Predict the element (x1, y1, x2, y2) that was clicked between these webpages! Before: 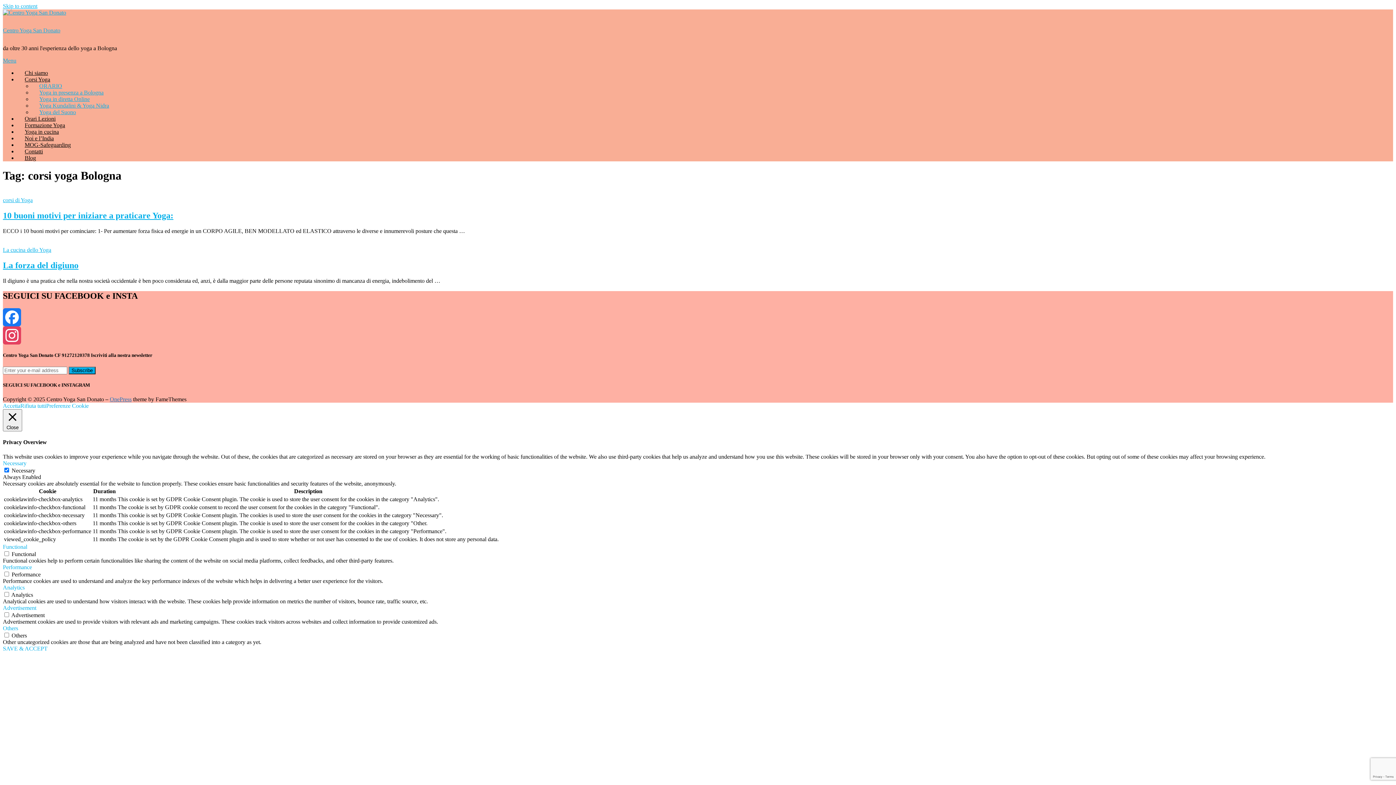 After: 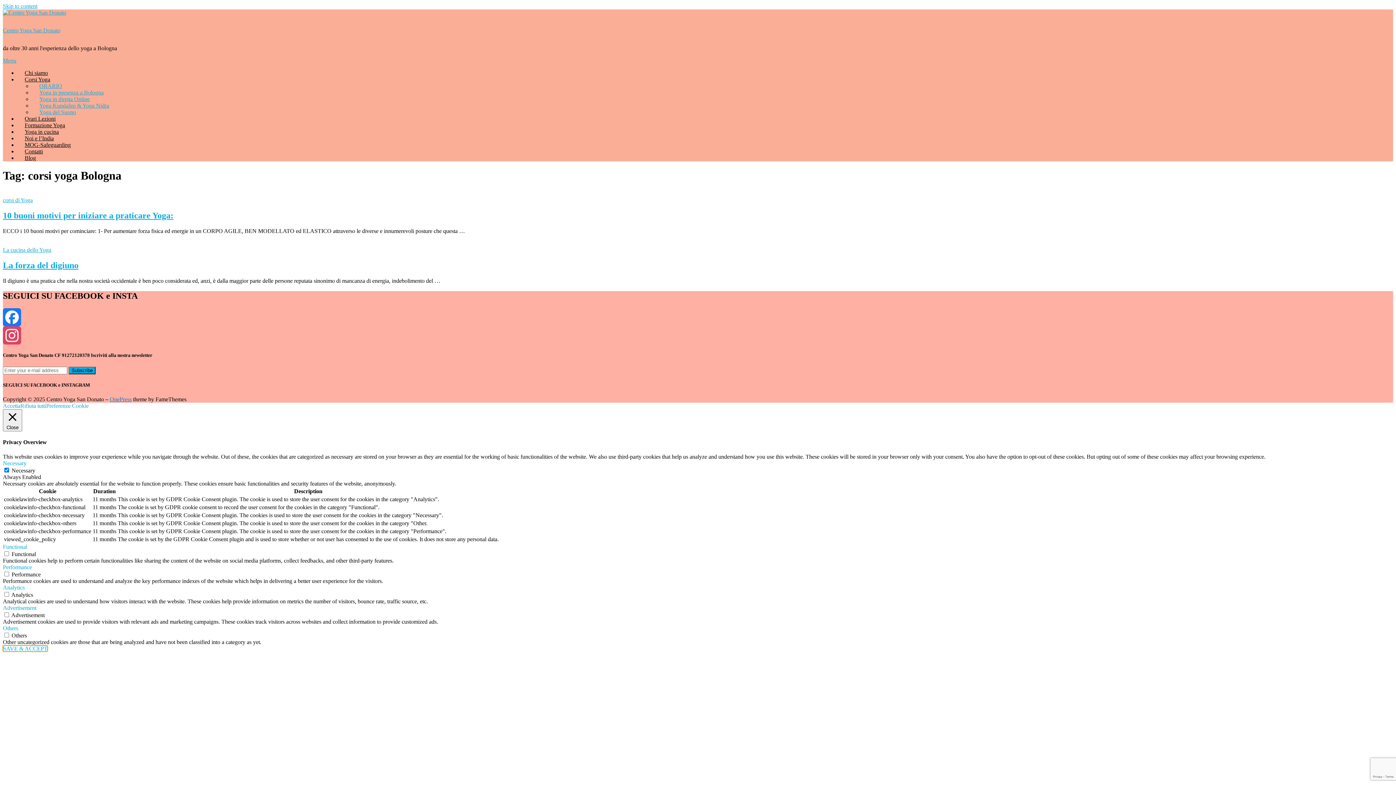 Action: label: SAVE & ACCEPT bbox: (2, 645, 47, 651)